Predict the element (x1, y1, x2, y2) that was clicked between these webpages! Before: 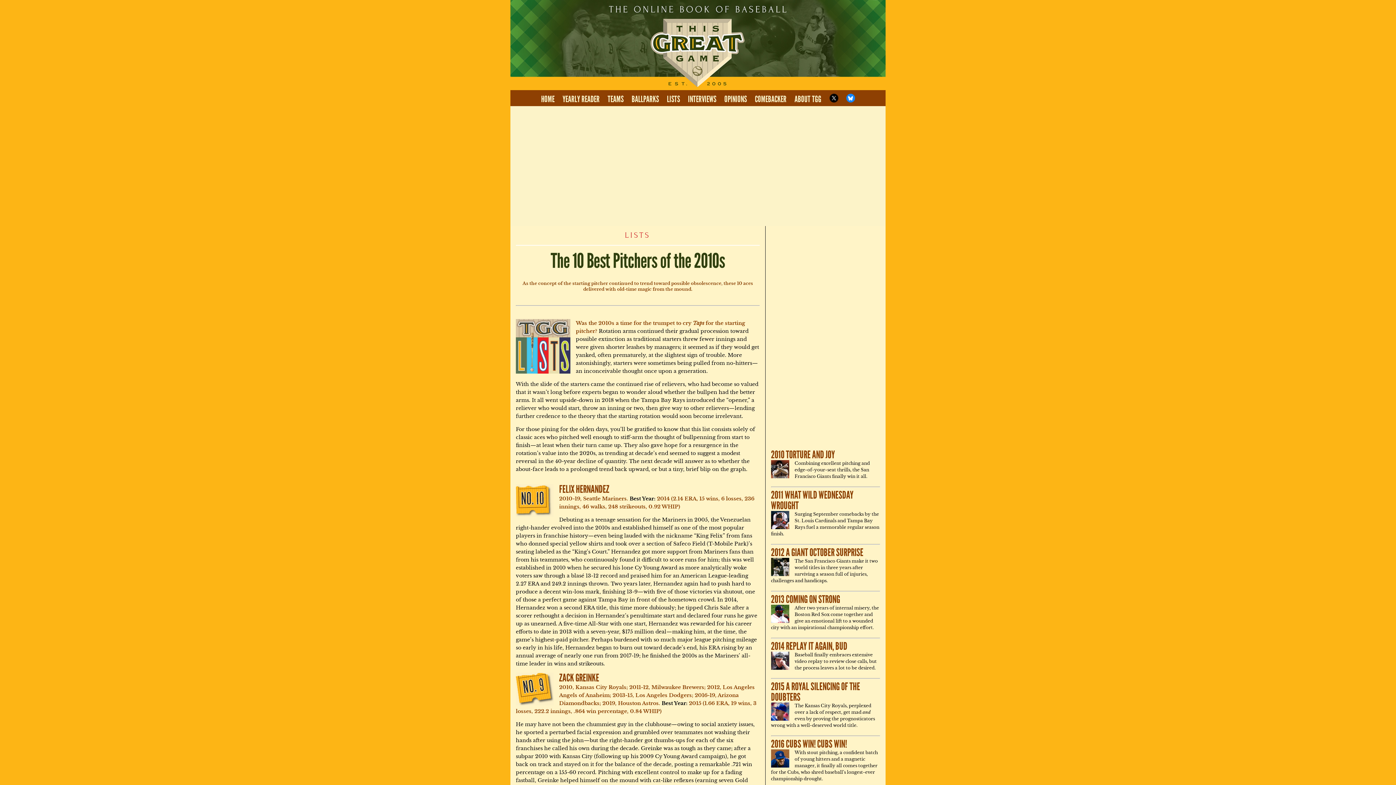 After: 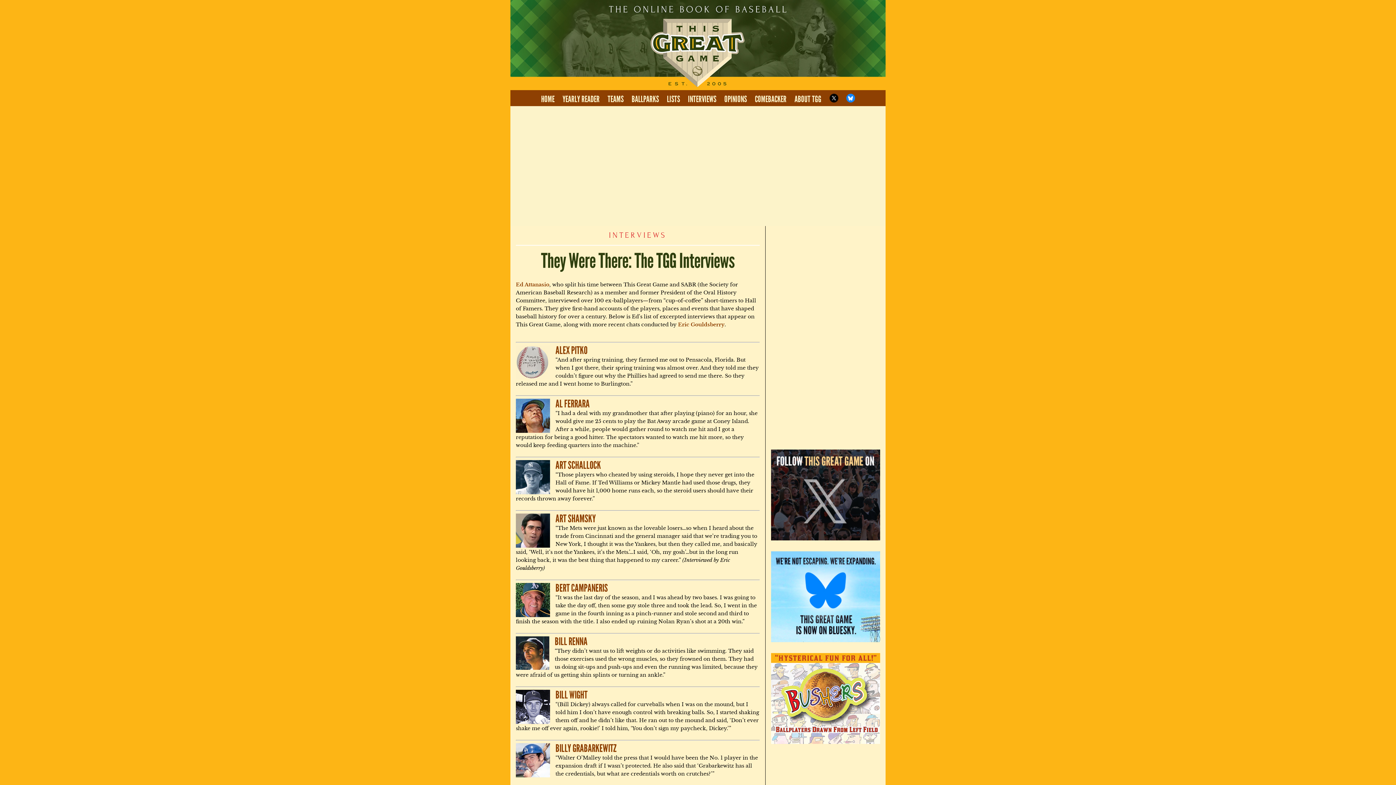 Action: bbox: (688, 96, 716, 102) label: INTERVIEWS